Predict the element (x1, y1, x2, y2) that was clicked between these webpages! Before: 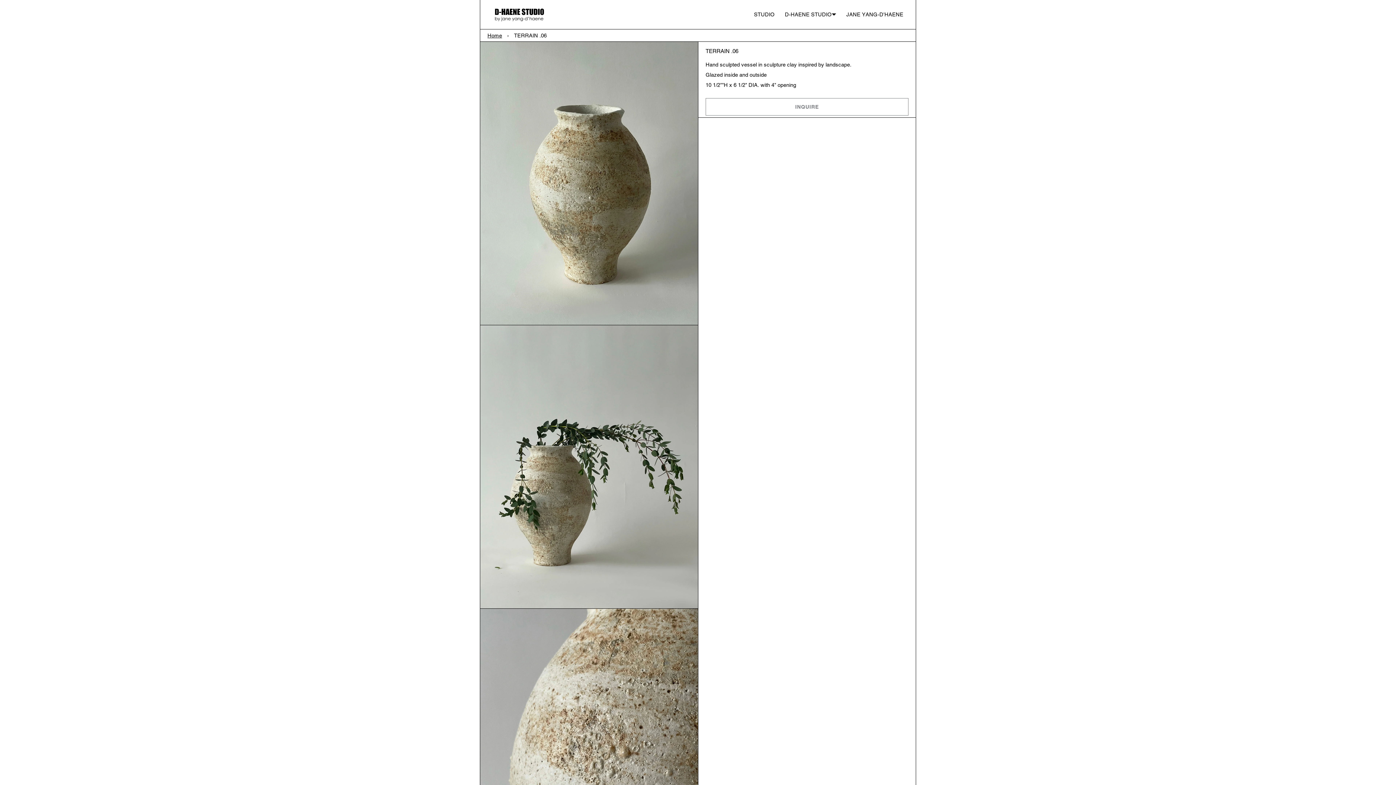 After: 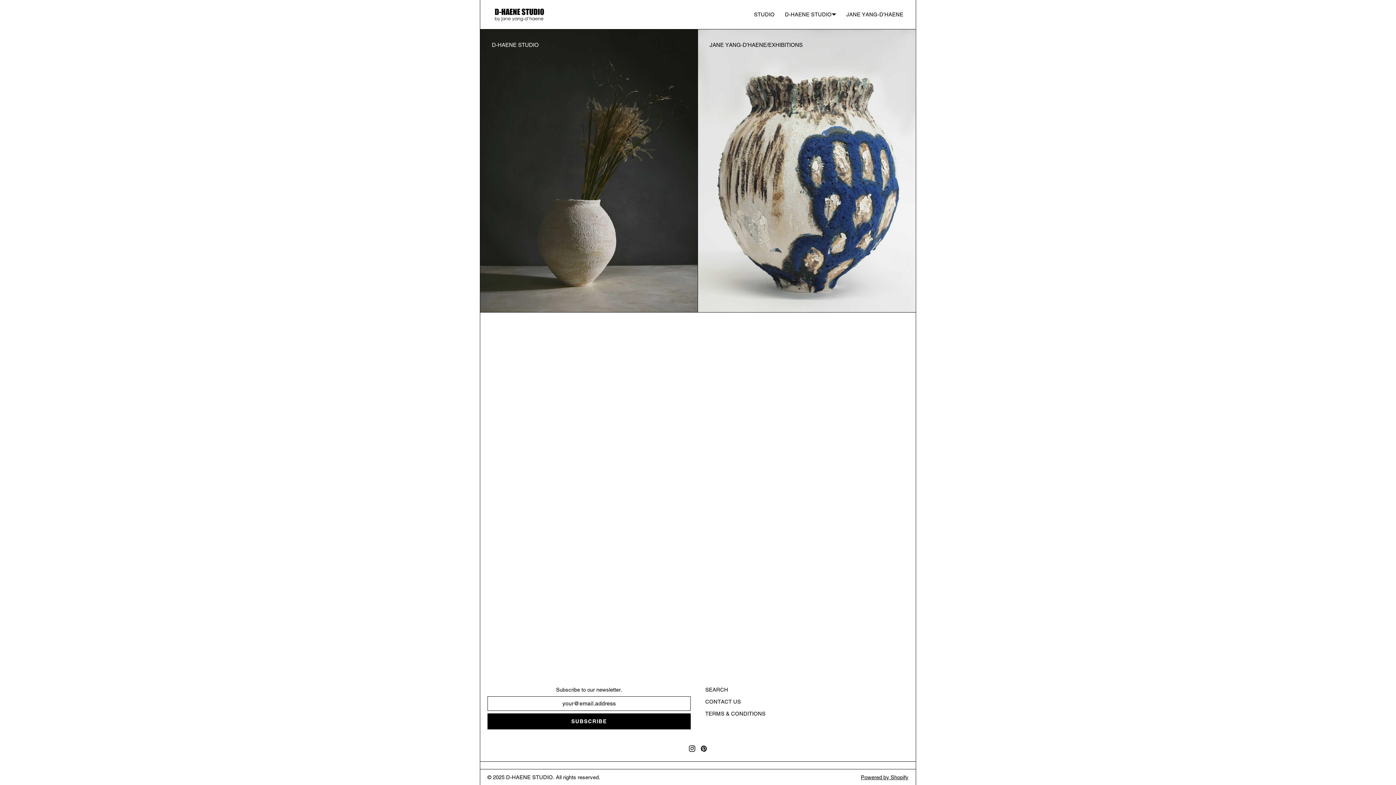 Action: bbox: (487, 27, 504, 43) label: Home